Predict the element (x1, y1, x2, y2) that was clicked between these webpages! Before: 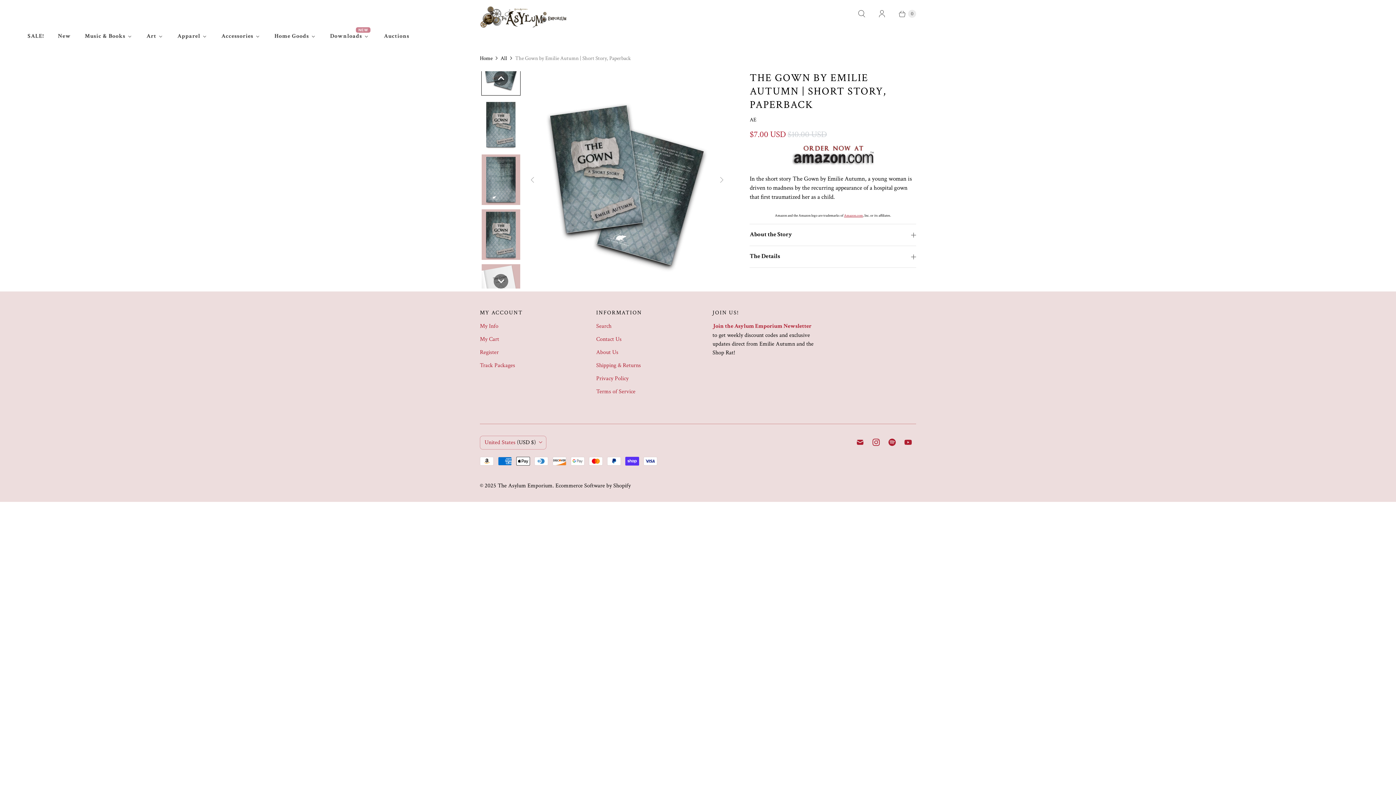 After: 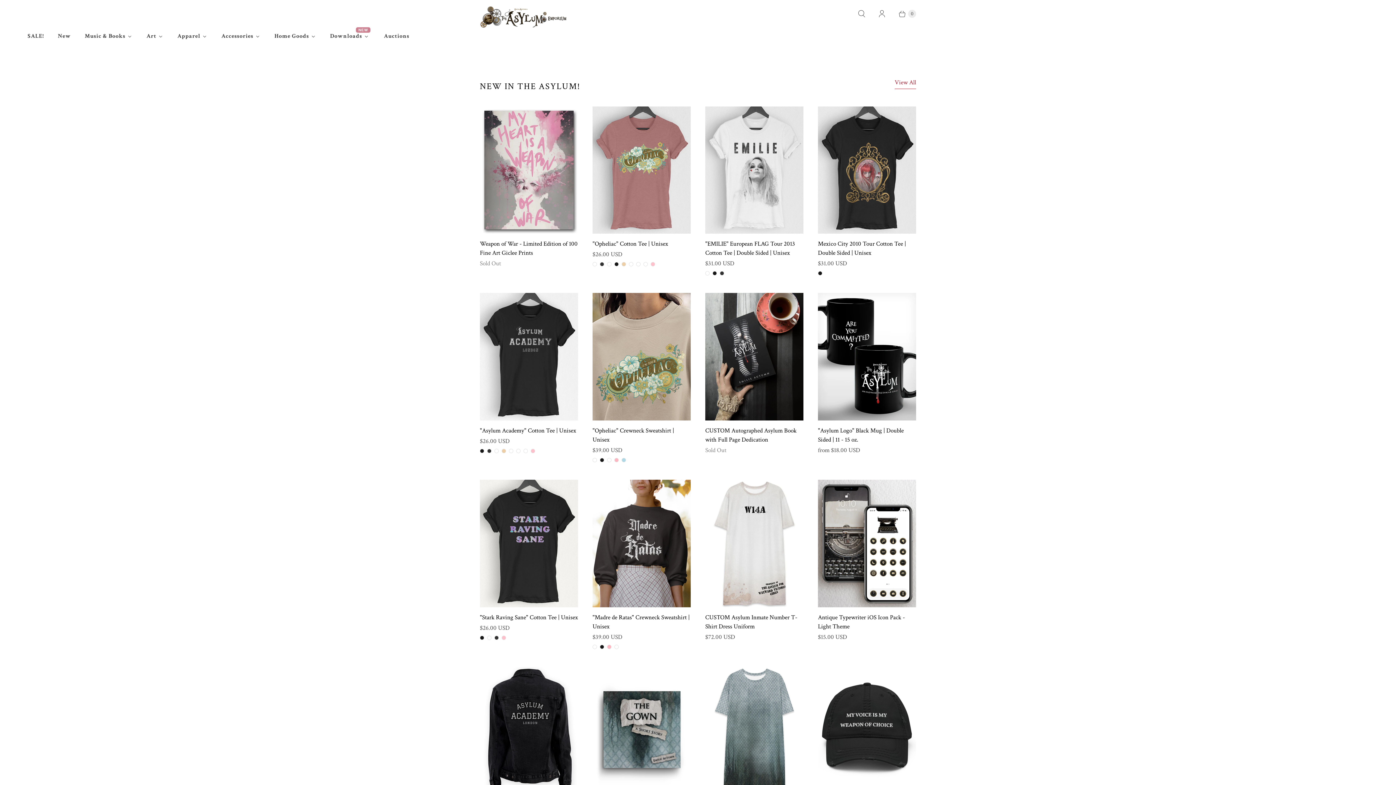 Action: bbox: (480, 5, 589, 27) label: The Asylum Emporium